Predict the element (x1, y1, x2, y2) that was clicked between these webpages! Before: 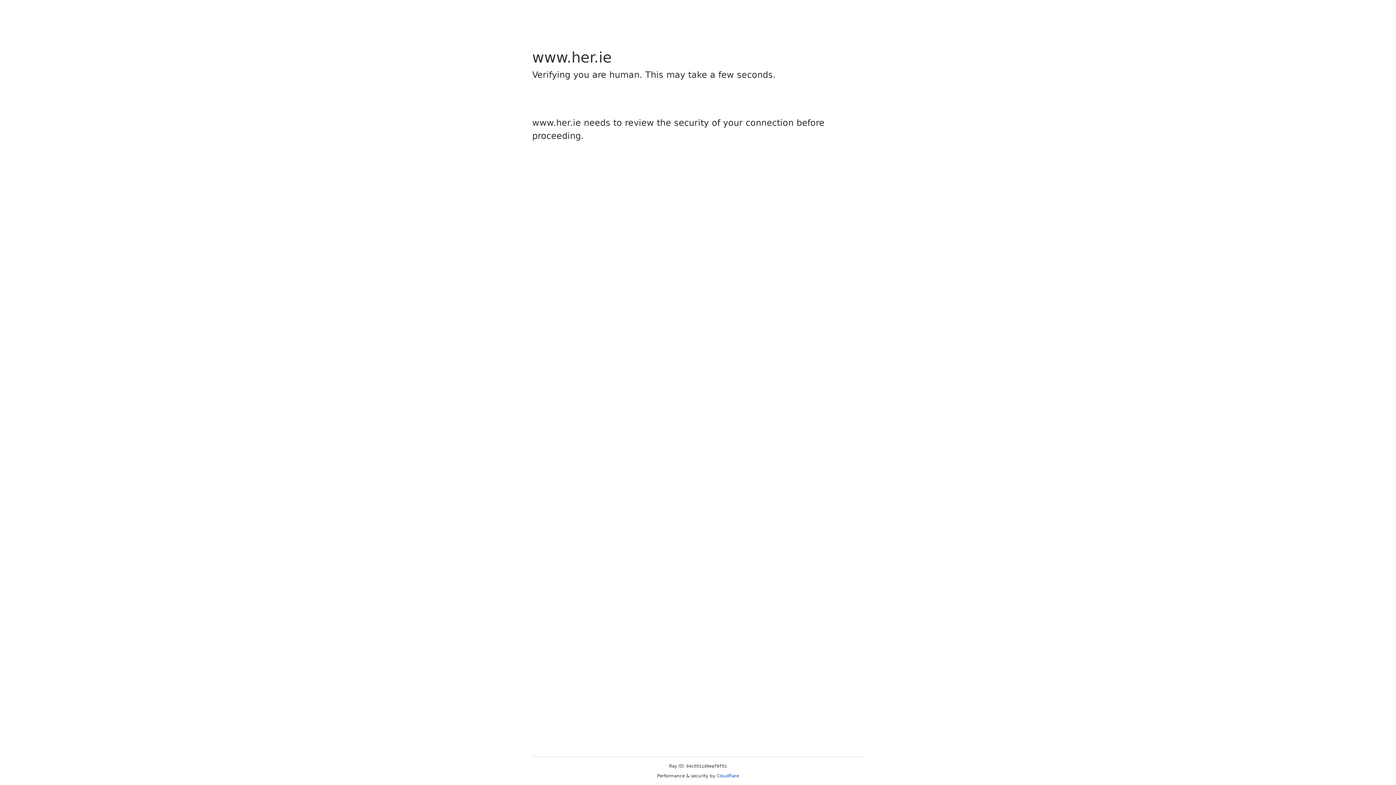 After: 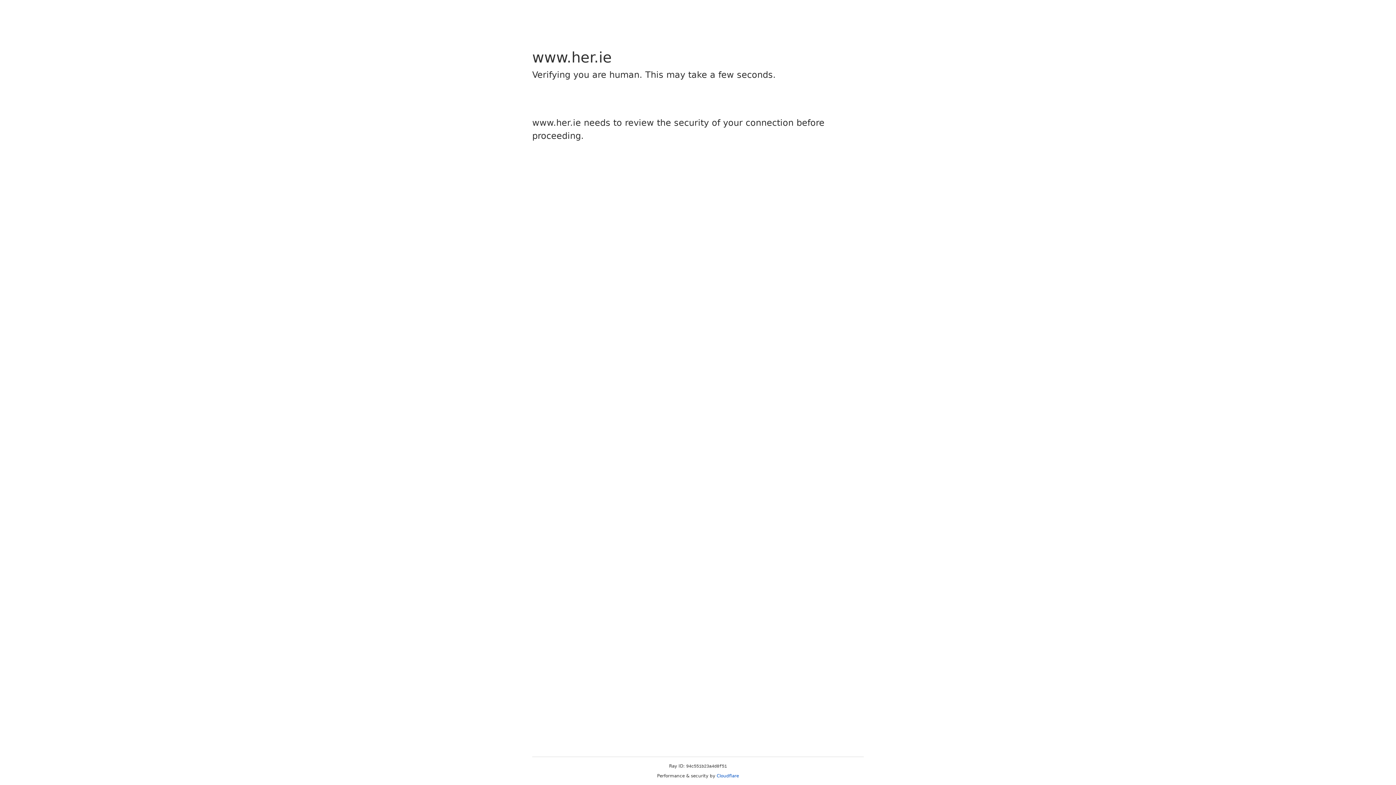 Action: bbox: (716, 773, 739, 778) label: Cloudflare